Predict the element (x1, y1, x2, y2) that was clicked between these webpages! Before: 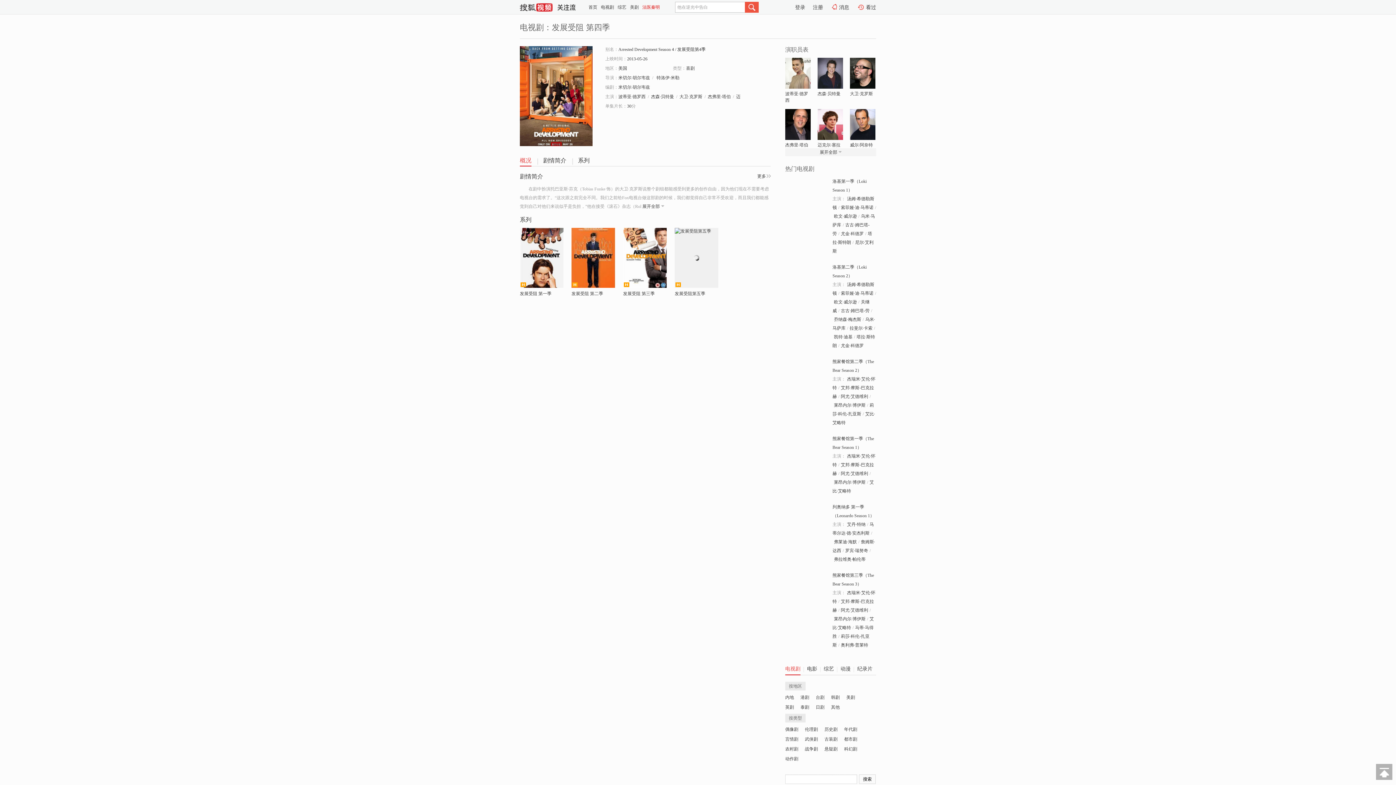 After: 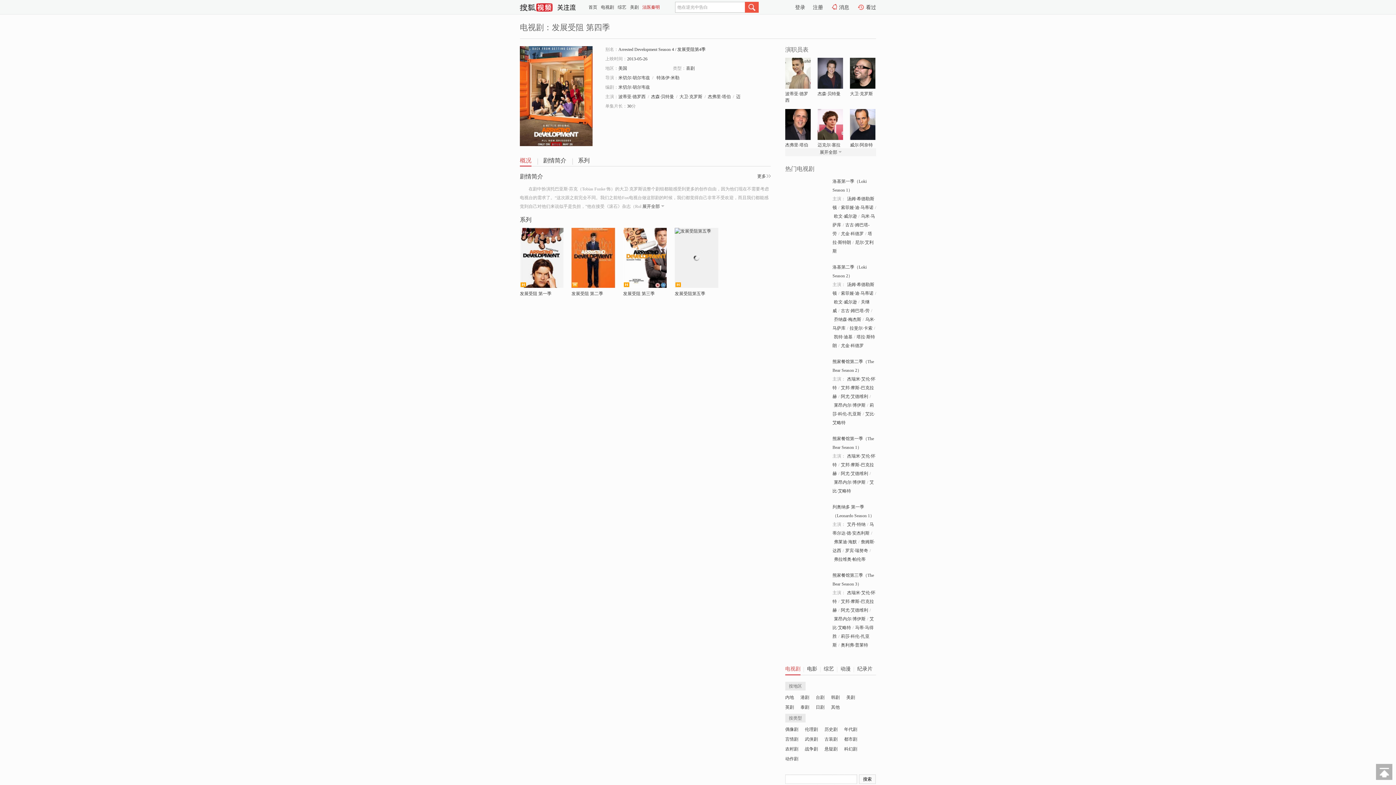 Action: bbox: (572, 282, 577, 287)